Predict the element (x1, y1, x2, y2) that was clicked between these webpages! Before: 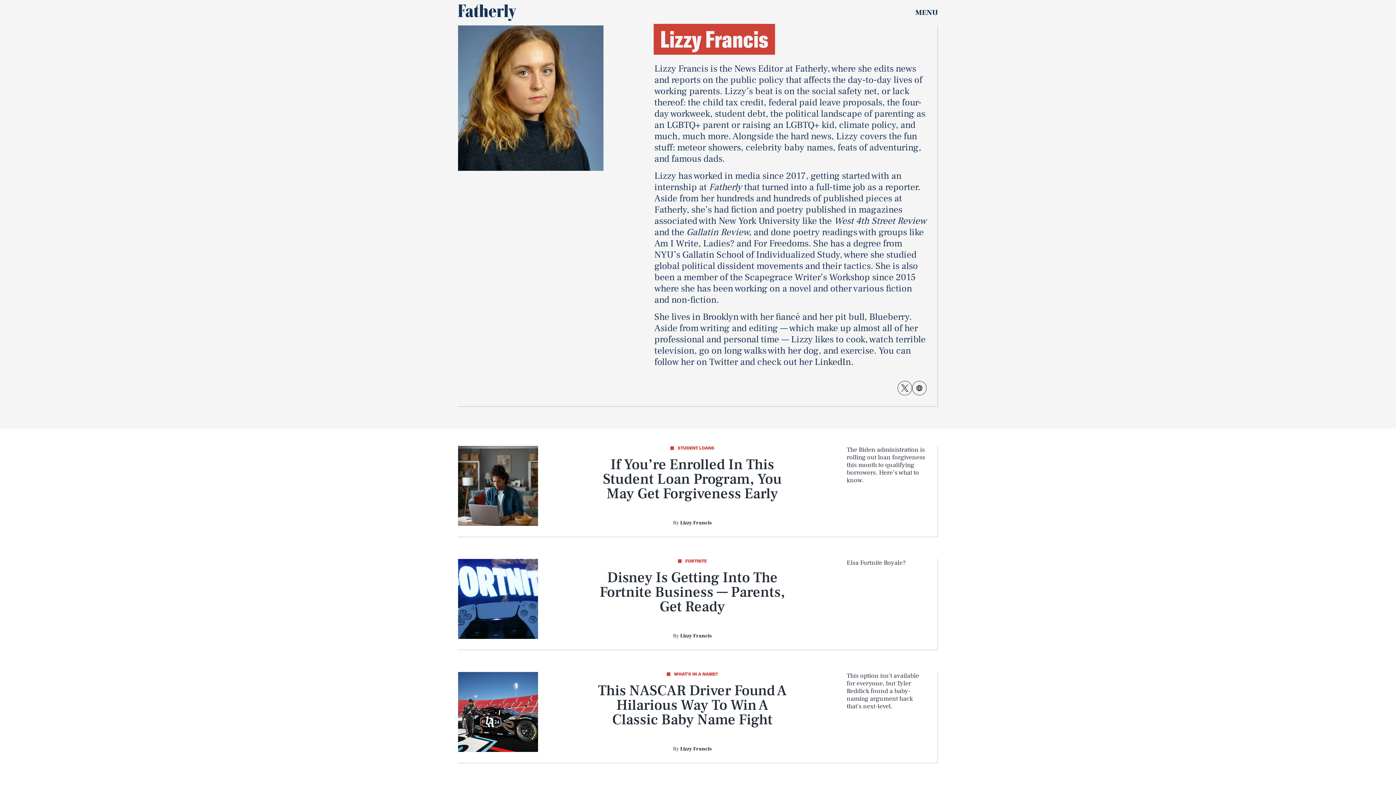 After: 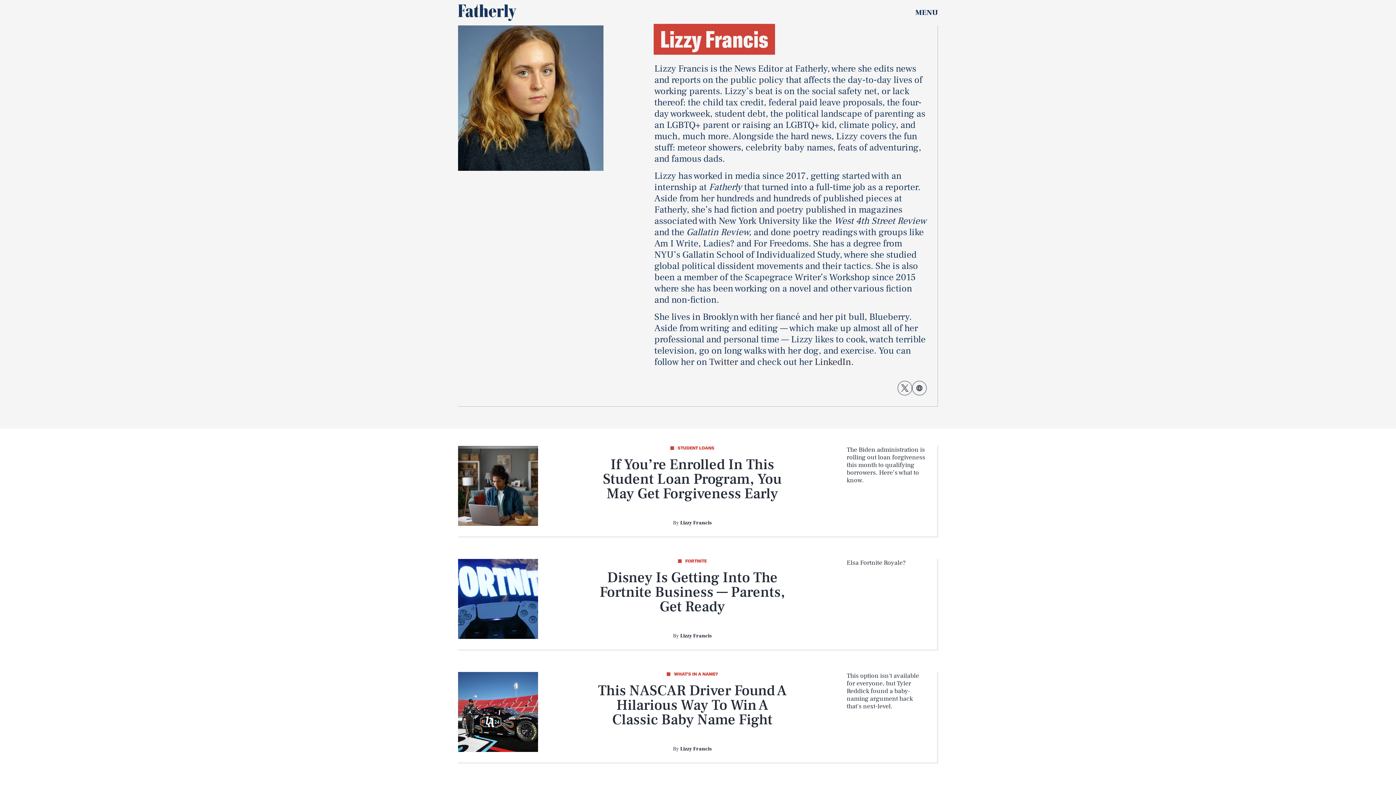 Action: bbox: (814, 356, 851, 368) label: LinkedIn